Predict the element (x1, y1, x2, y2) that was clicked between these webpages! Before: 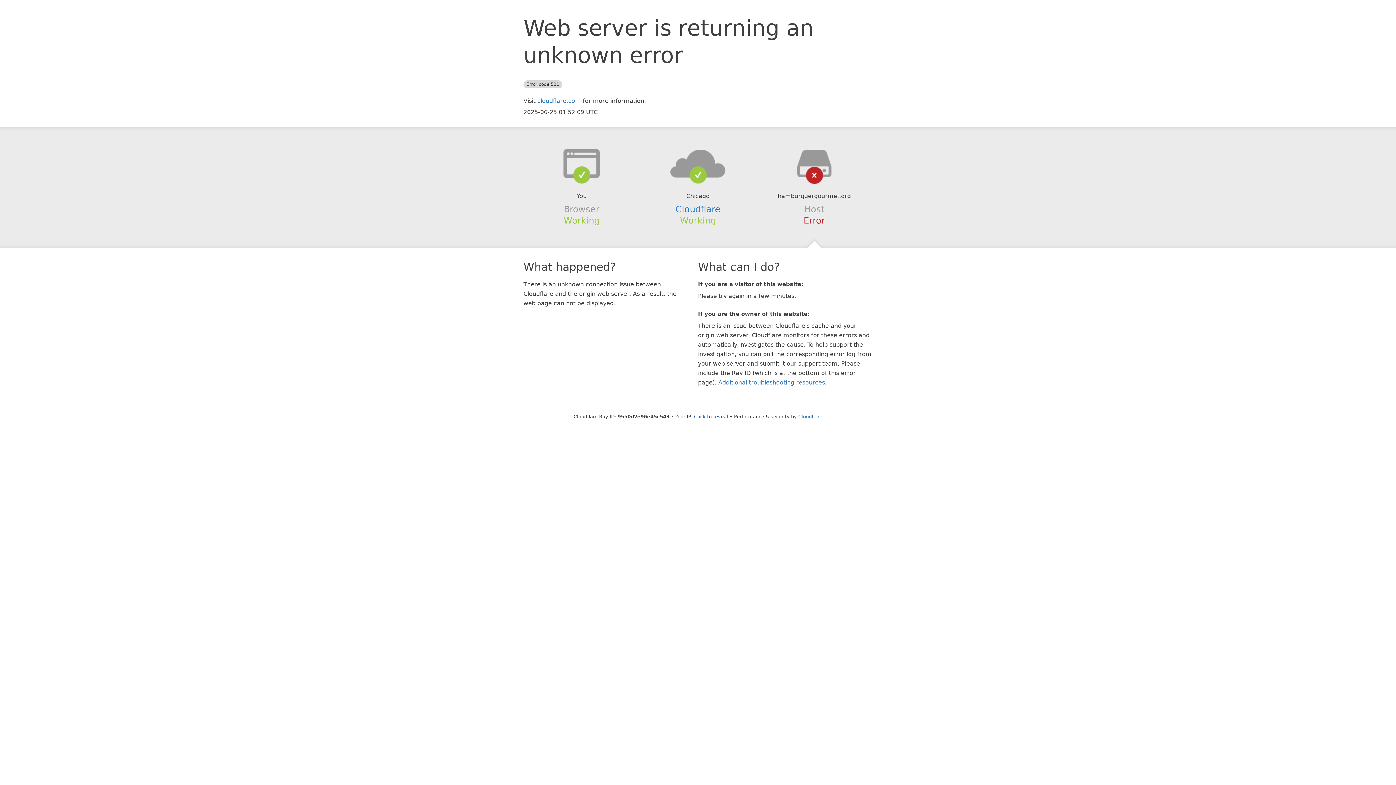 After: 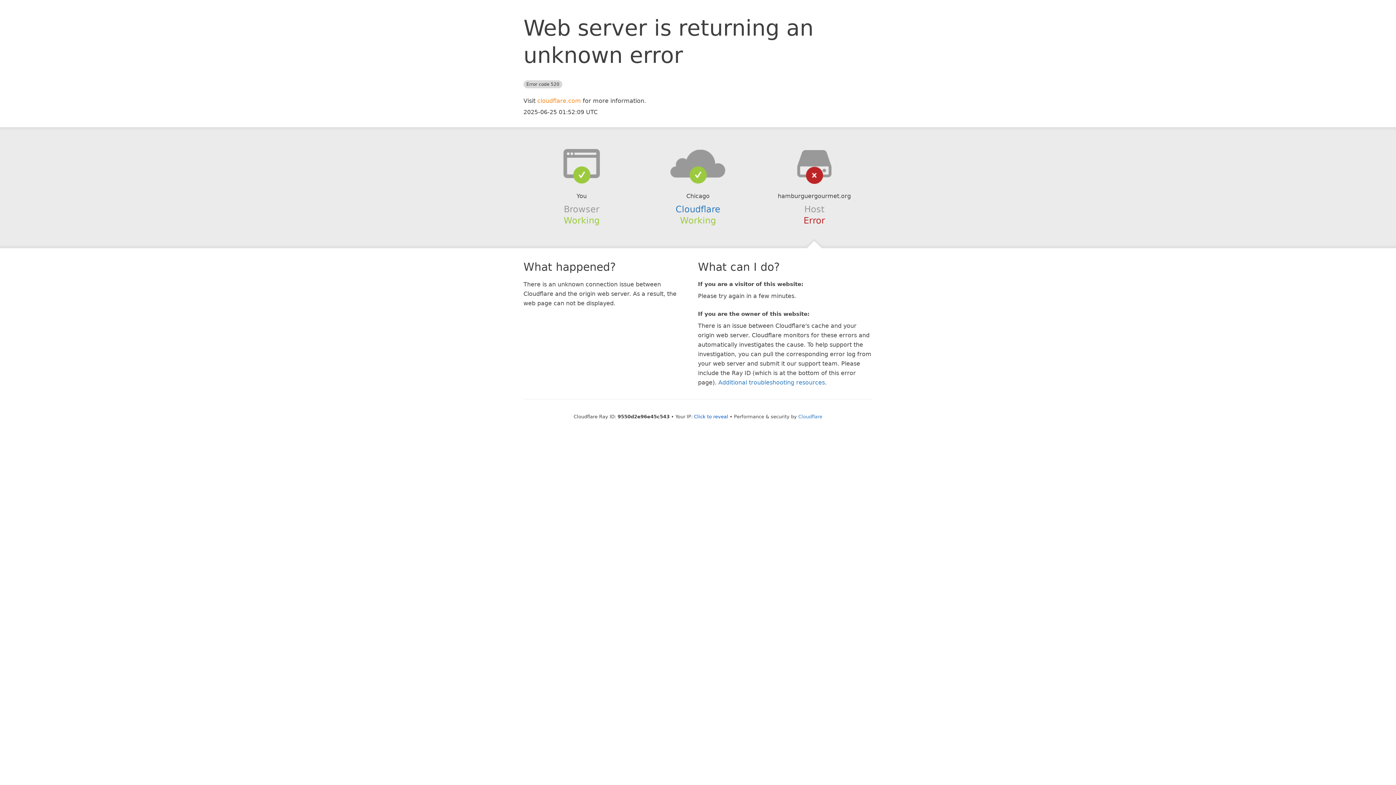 Action: label: cloudflare.com bbox: (537, 97, 581, 104)